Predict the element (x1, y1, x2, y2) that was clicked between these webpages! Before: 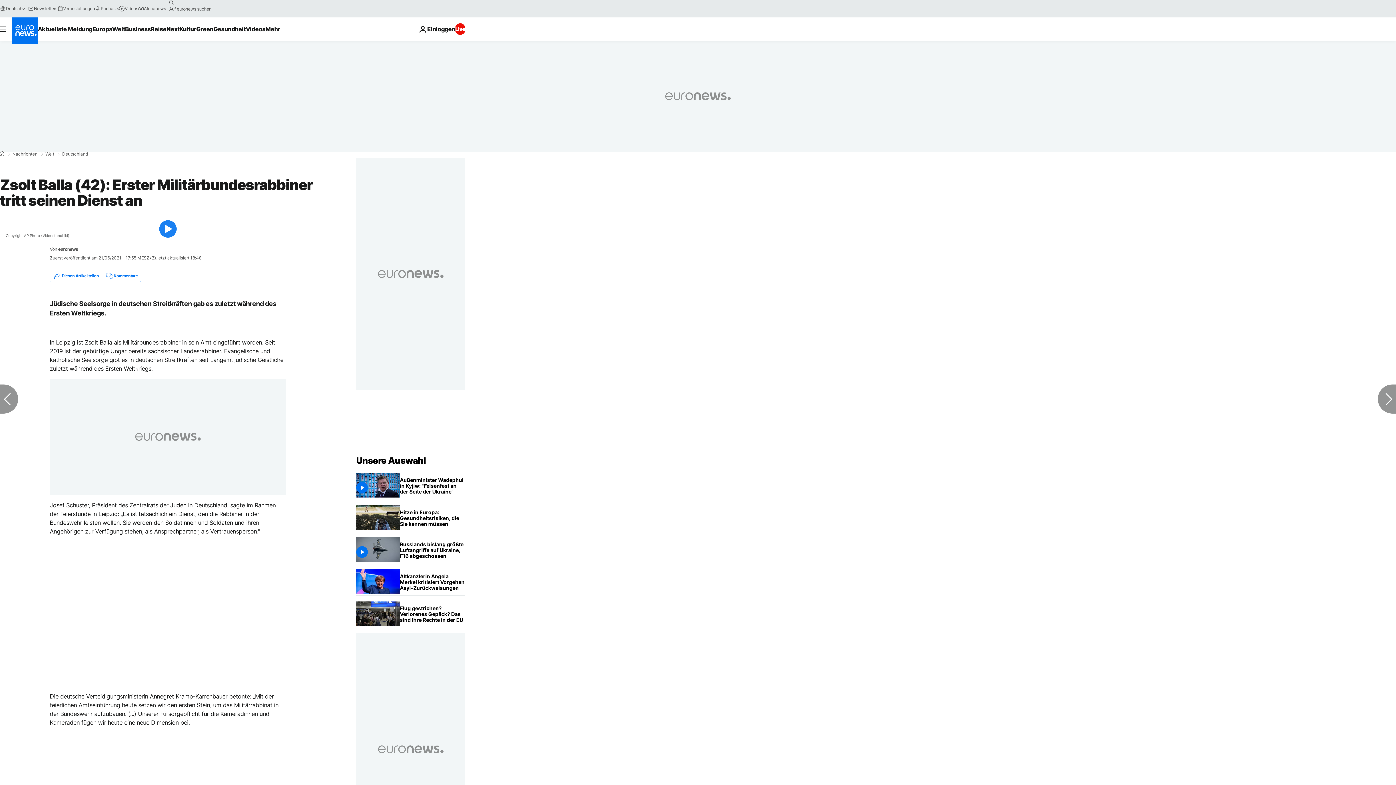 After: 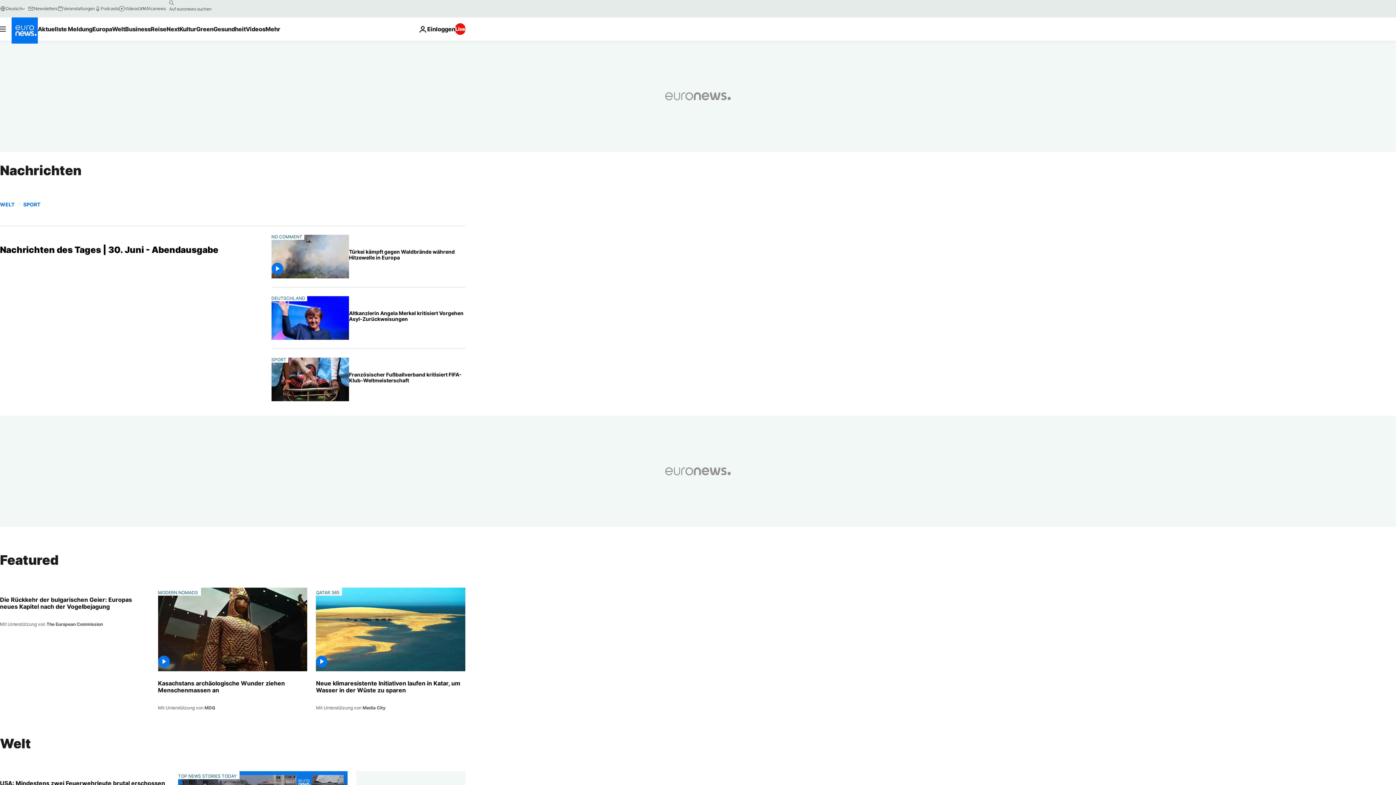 Action: bbox: (12, 152, 37, 156) label: Nachrichten